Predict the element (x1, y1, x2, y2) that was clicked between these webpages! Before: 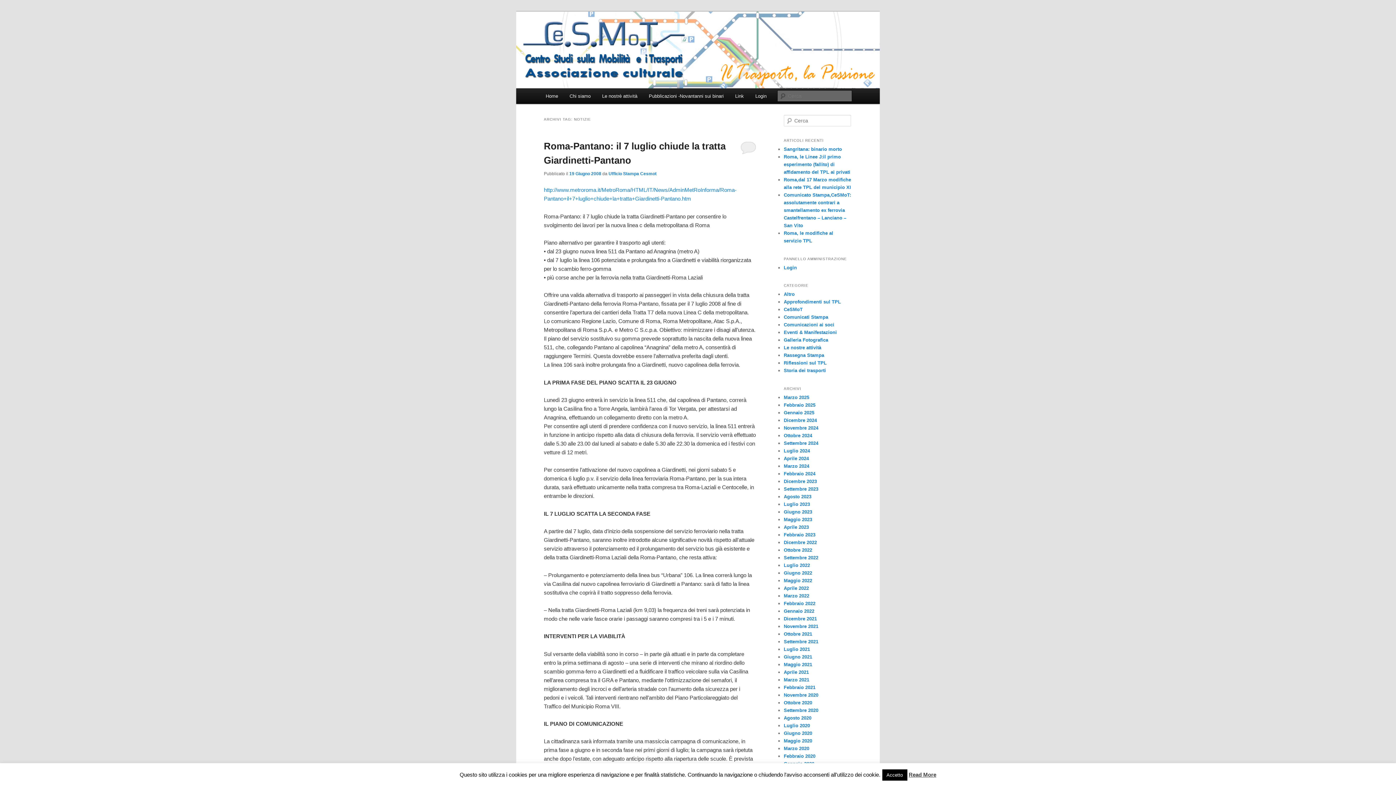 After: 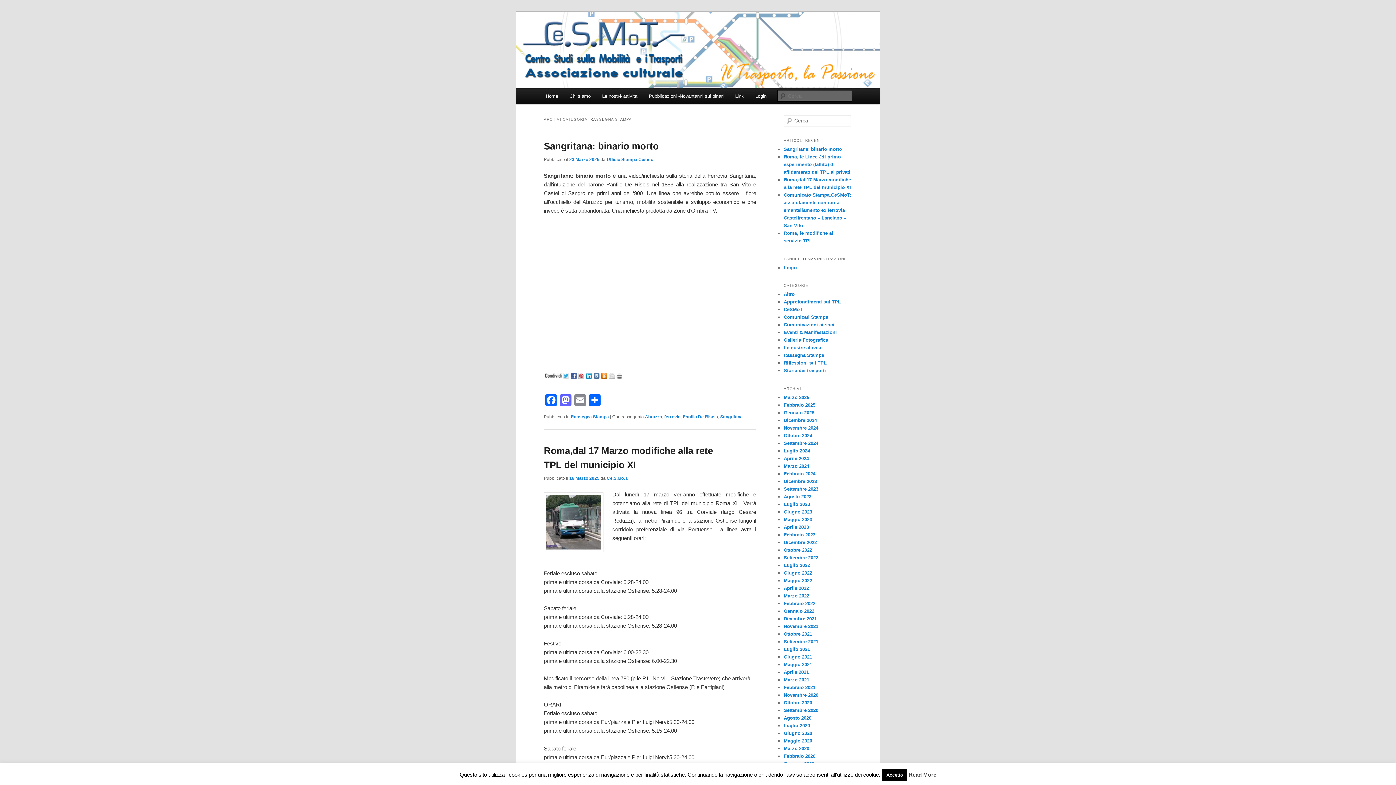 Action: label: Rassegna Stampa bbox: (784, 352, 824, 358)